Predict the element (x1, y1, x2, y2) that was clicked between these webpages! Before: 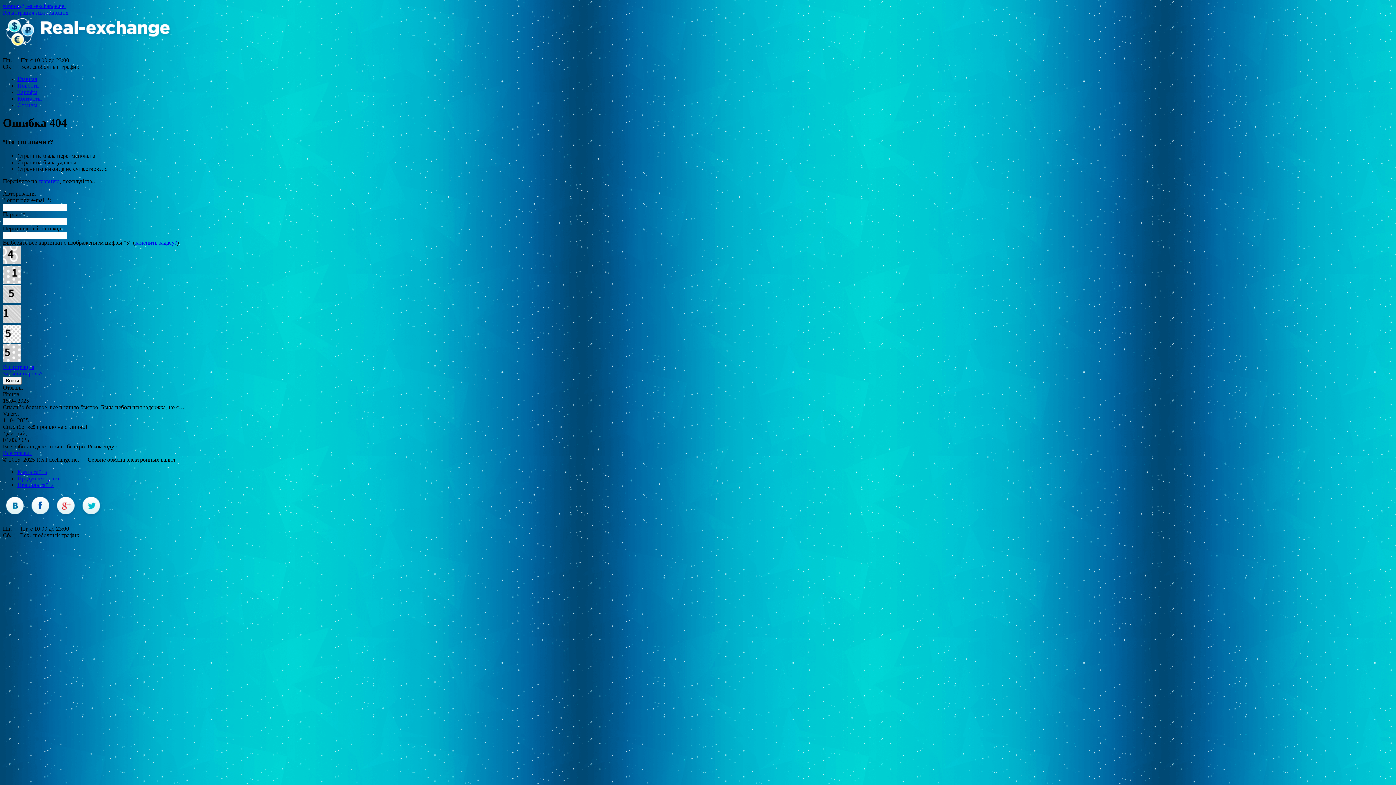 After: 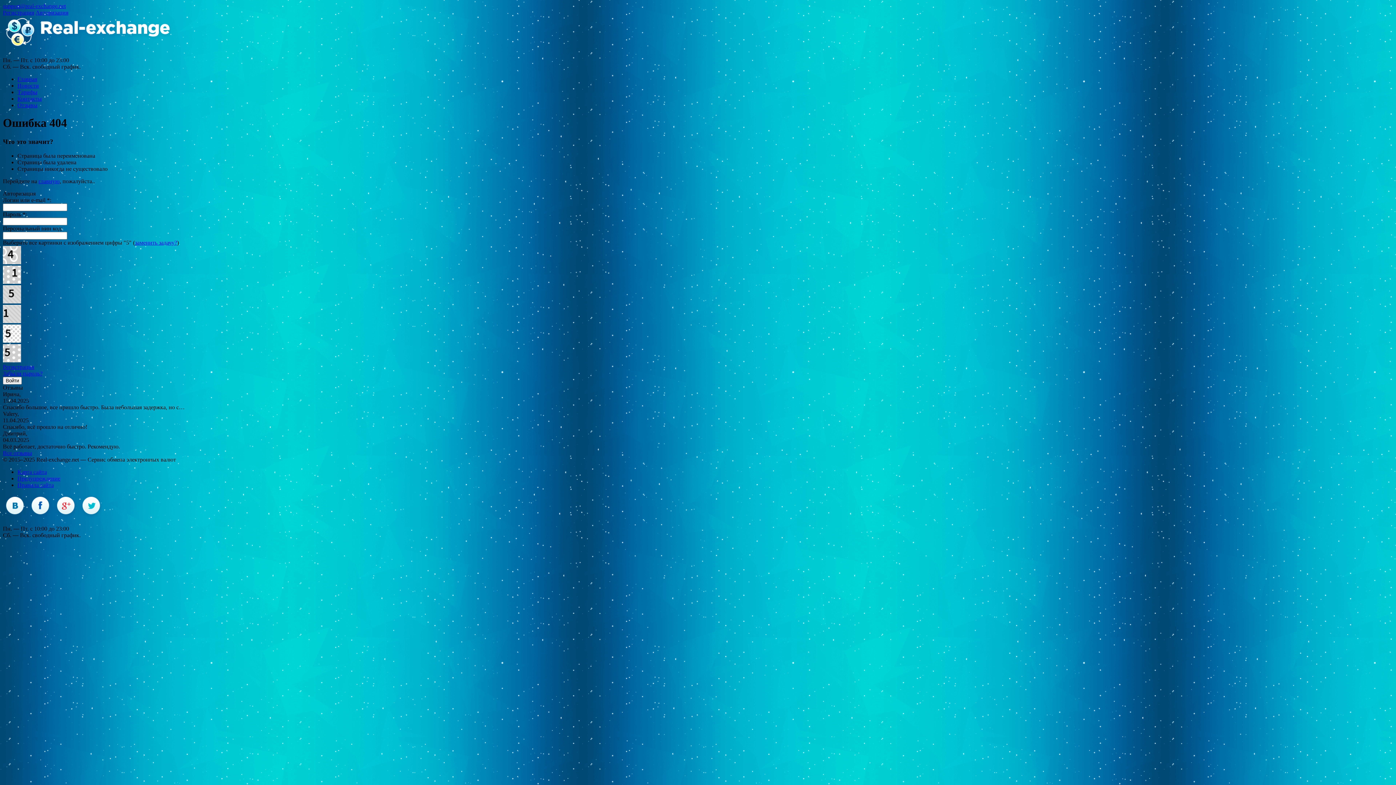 Action: bbox: (53, 513, 77, 519)